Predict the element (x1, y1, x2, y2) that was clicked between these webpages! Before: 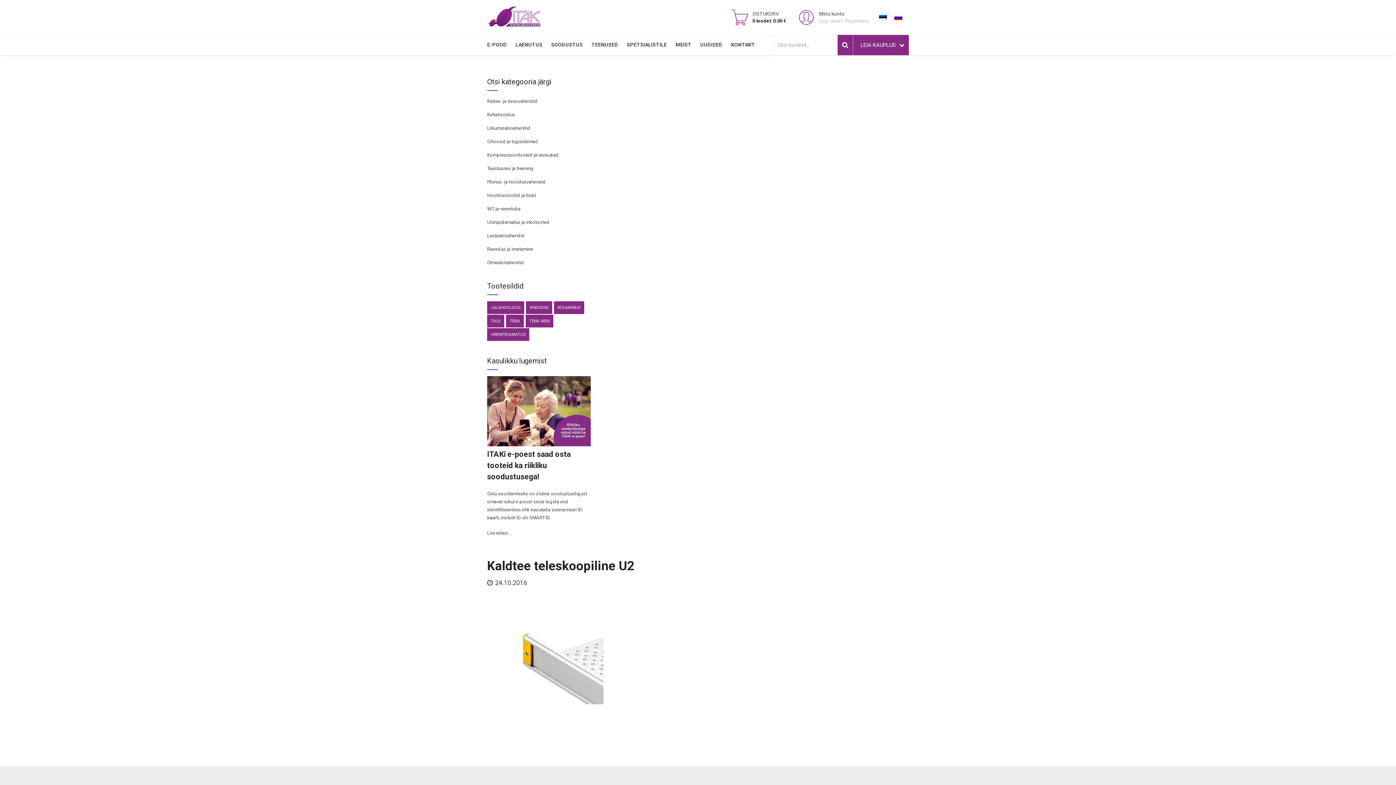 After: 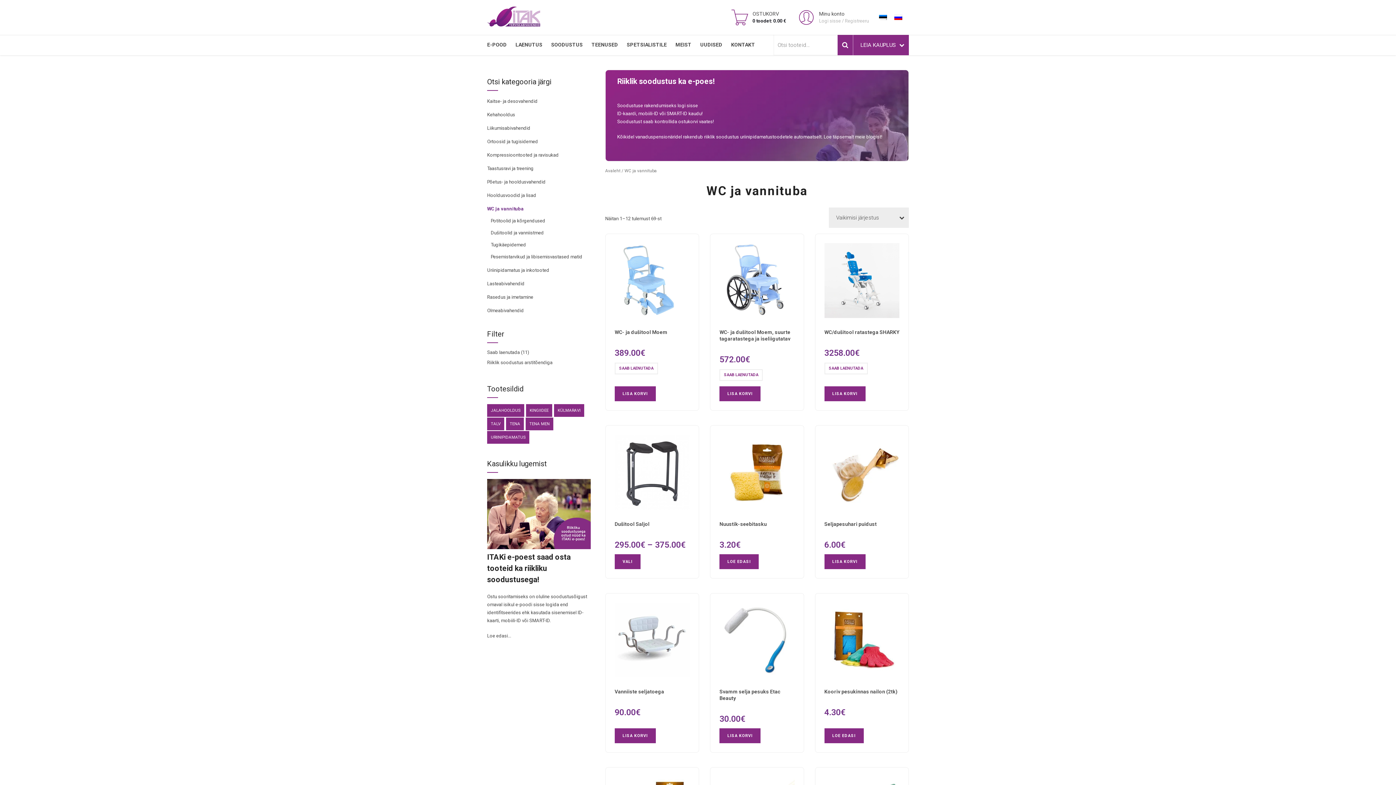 Action: label: WC ja vannituba bbox: (487, 206, 520, 211)